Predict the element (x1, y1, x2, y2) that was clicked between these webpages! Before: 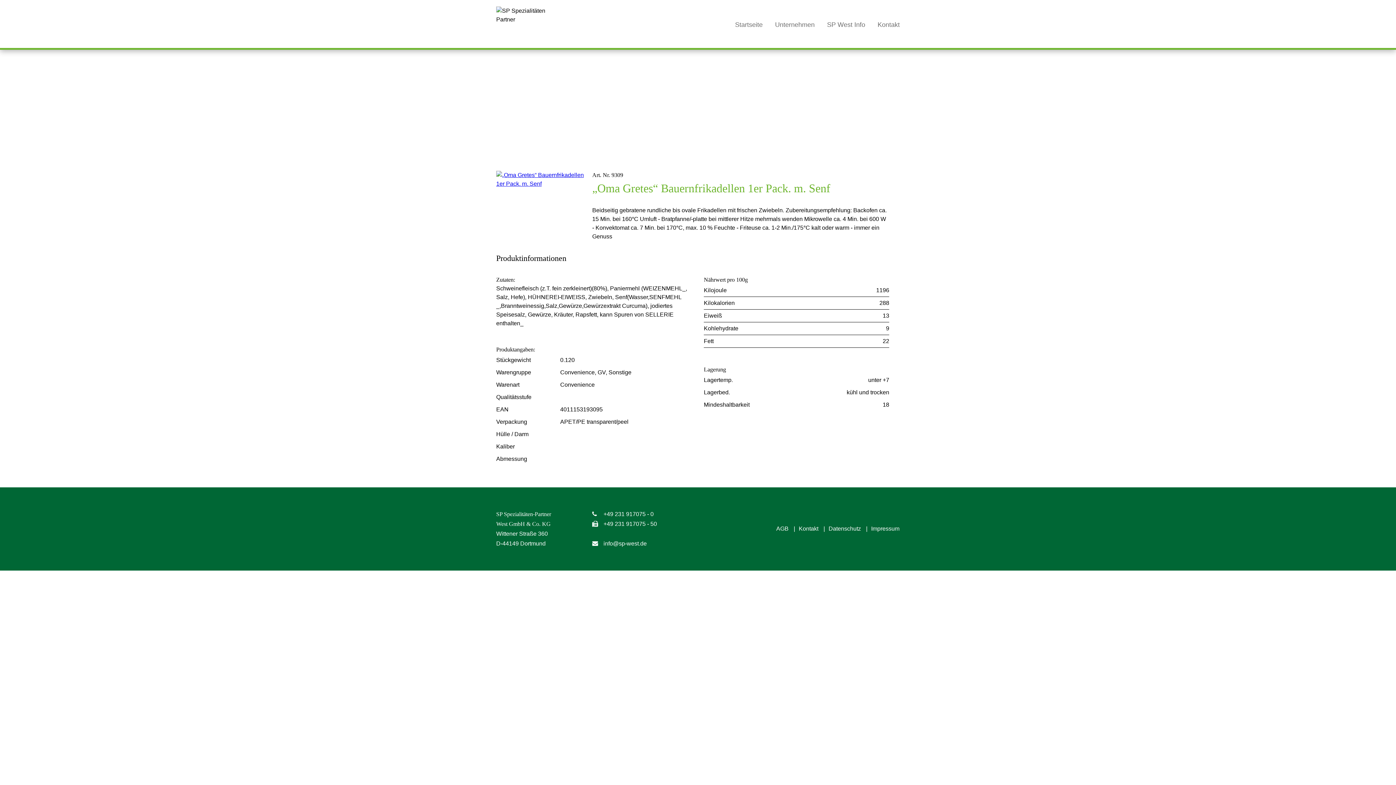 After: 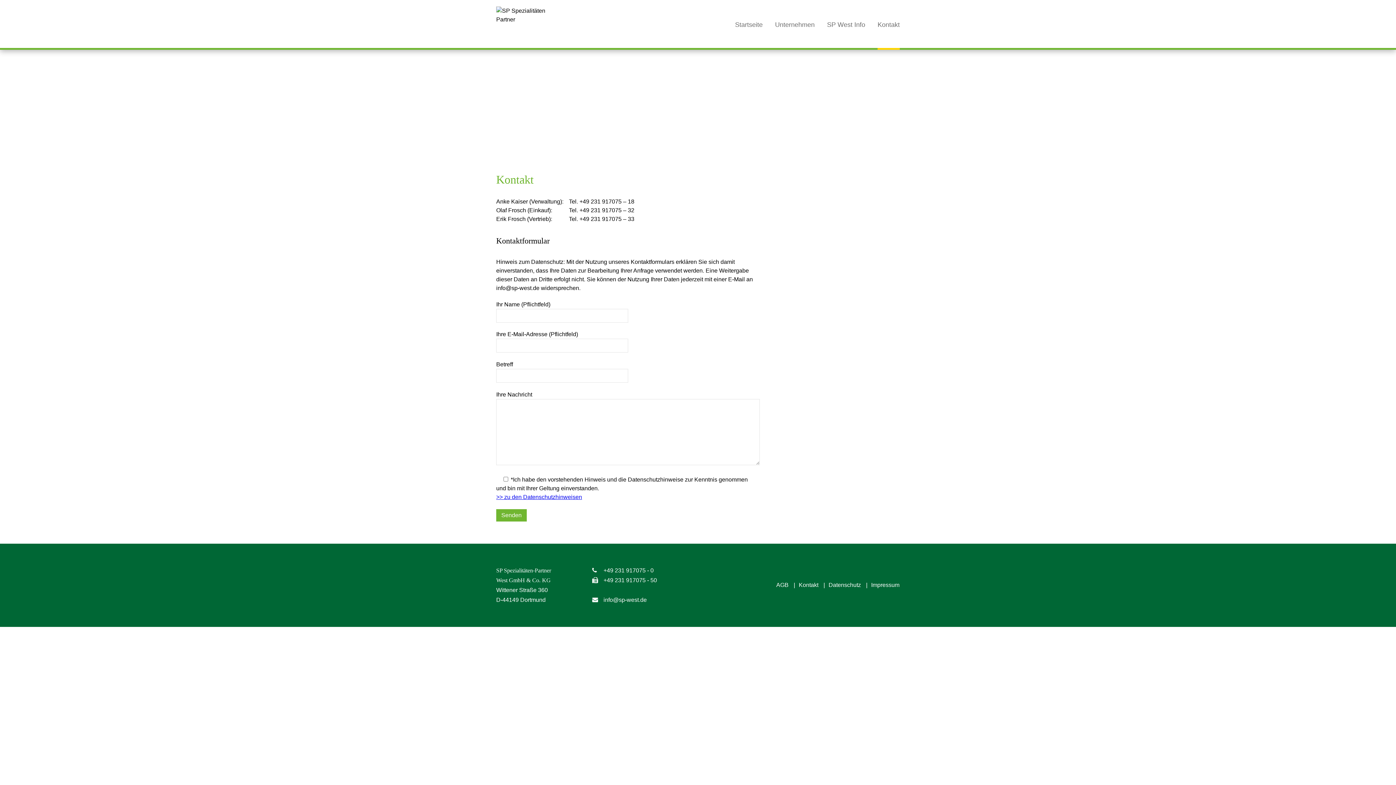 Action: label: Kontakt bbox: (799, 525, 818, 532)